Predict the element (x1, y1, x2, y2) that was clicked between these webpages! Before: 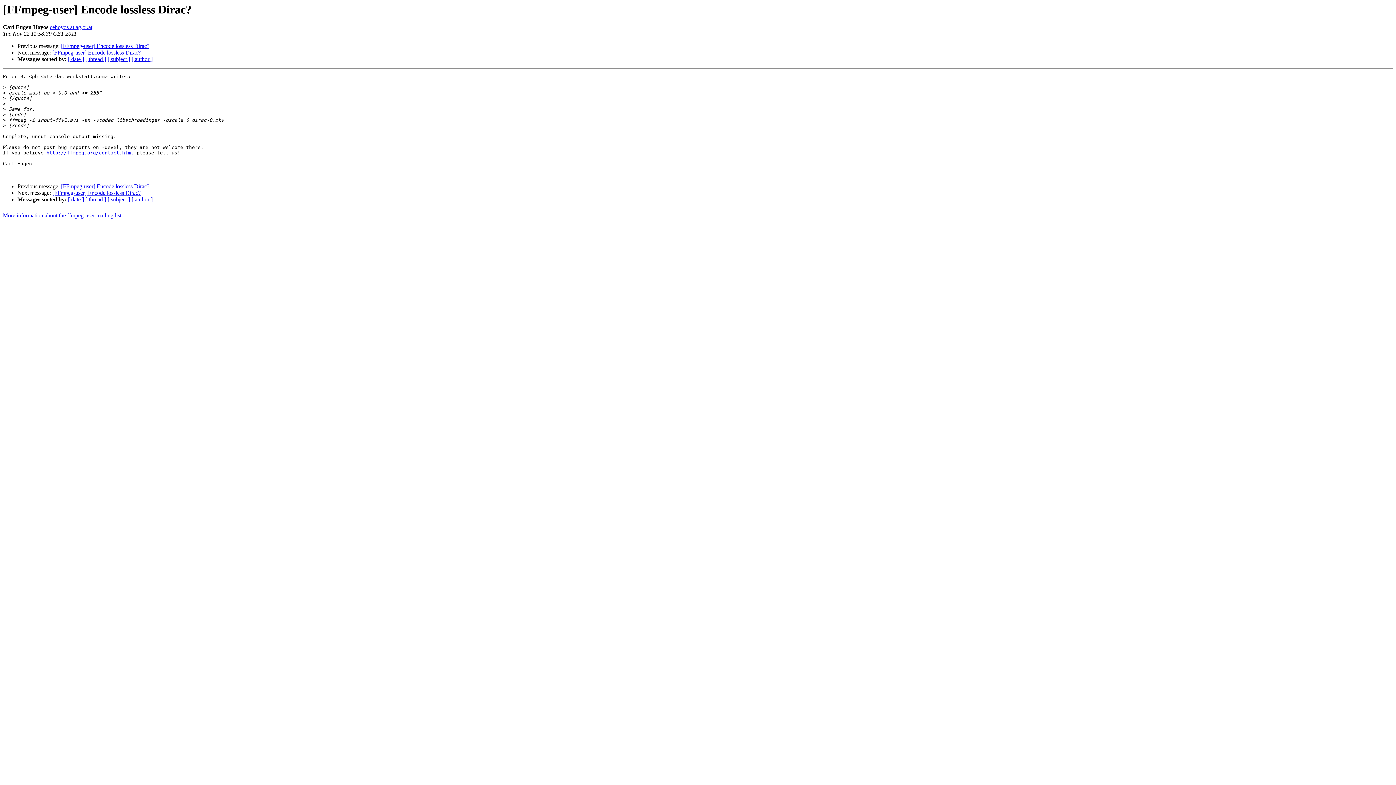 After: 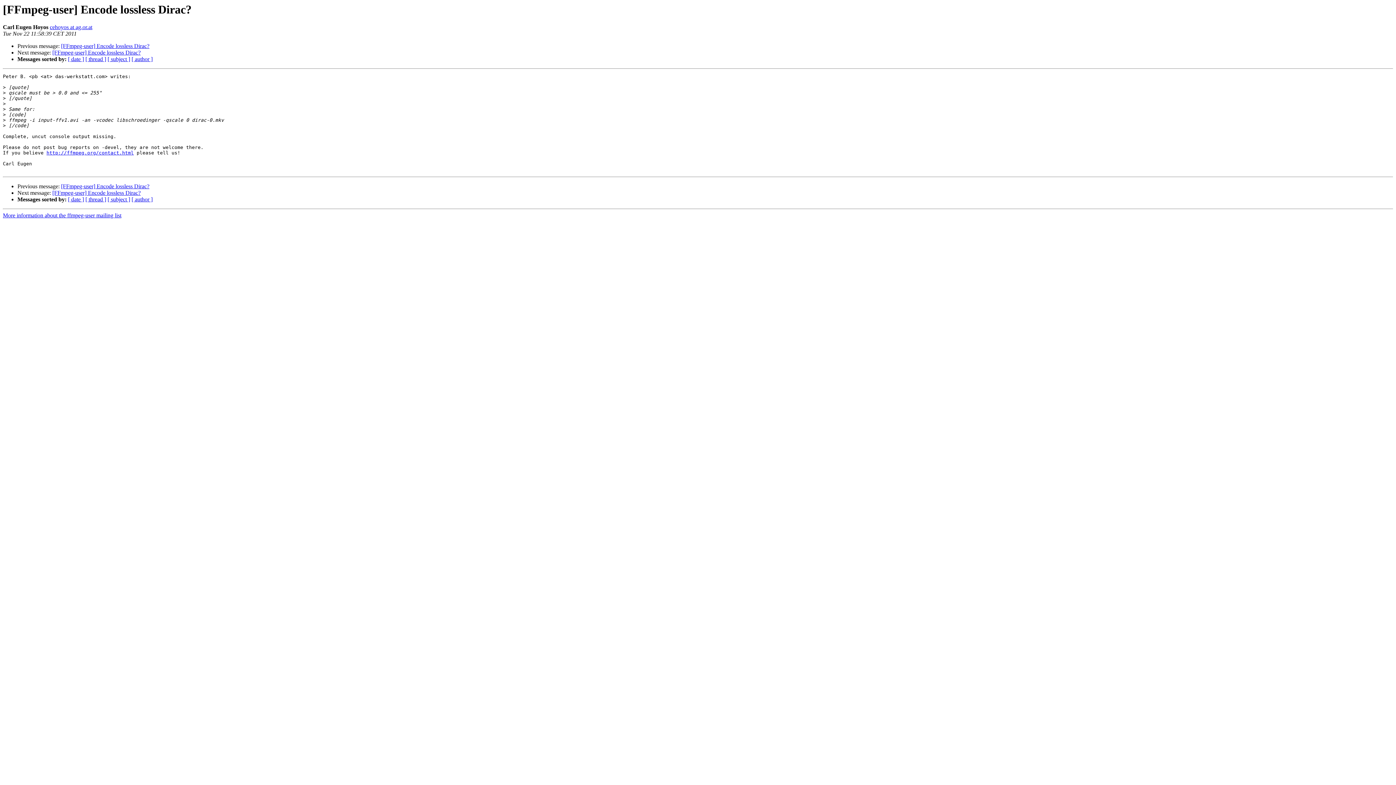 Action: label: cehoyos at ag.or.at bbox: (49, 24, 92, 30)